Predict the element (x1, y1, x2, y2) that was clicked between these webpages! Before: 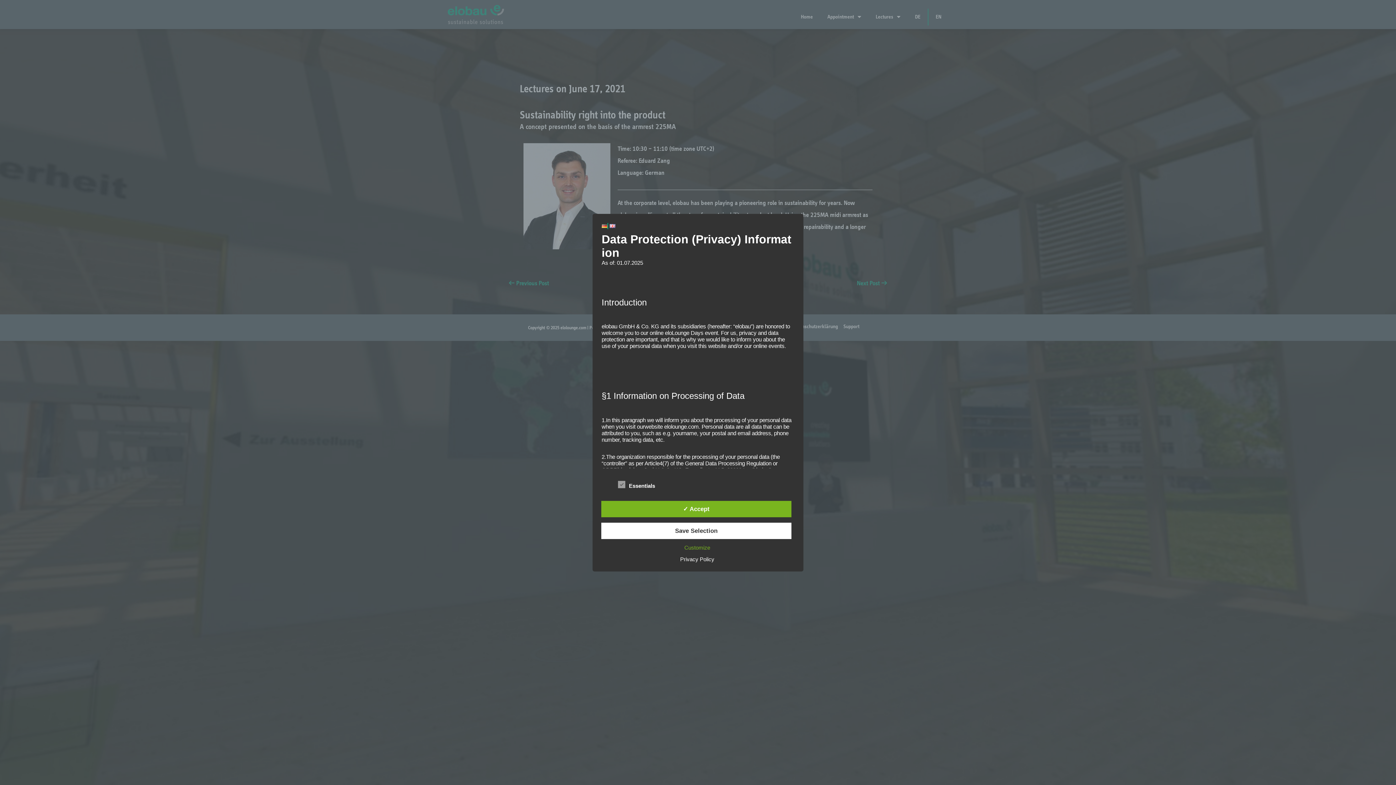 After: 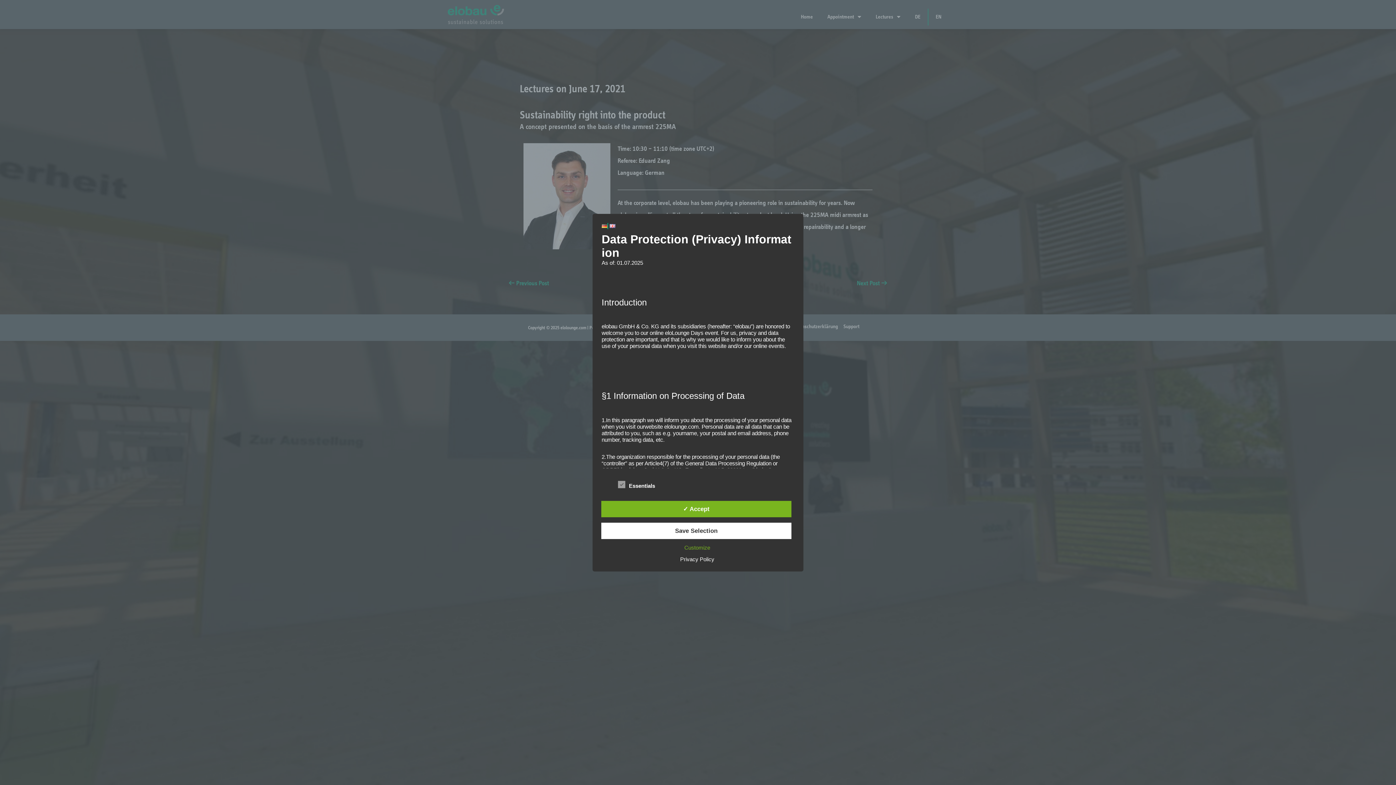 Action: bbox: (609, 223, 615, 229)